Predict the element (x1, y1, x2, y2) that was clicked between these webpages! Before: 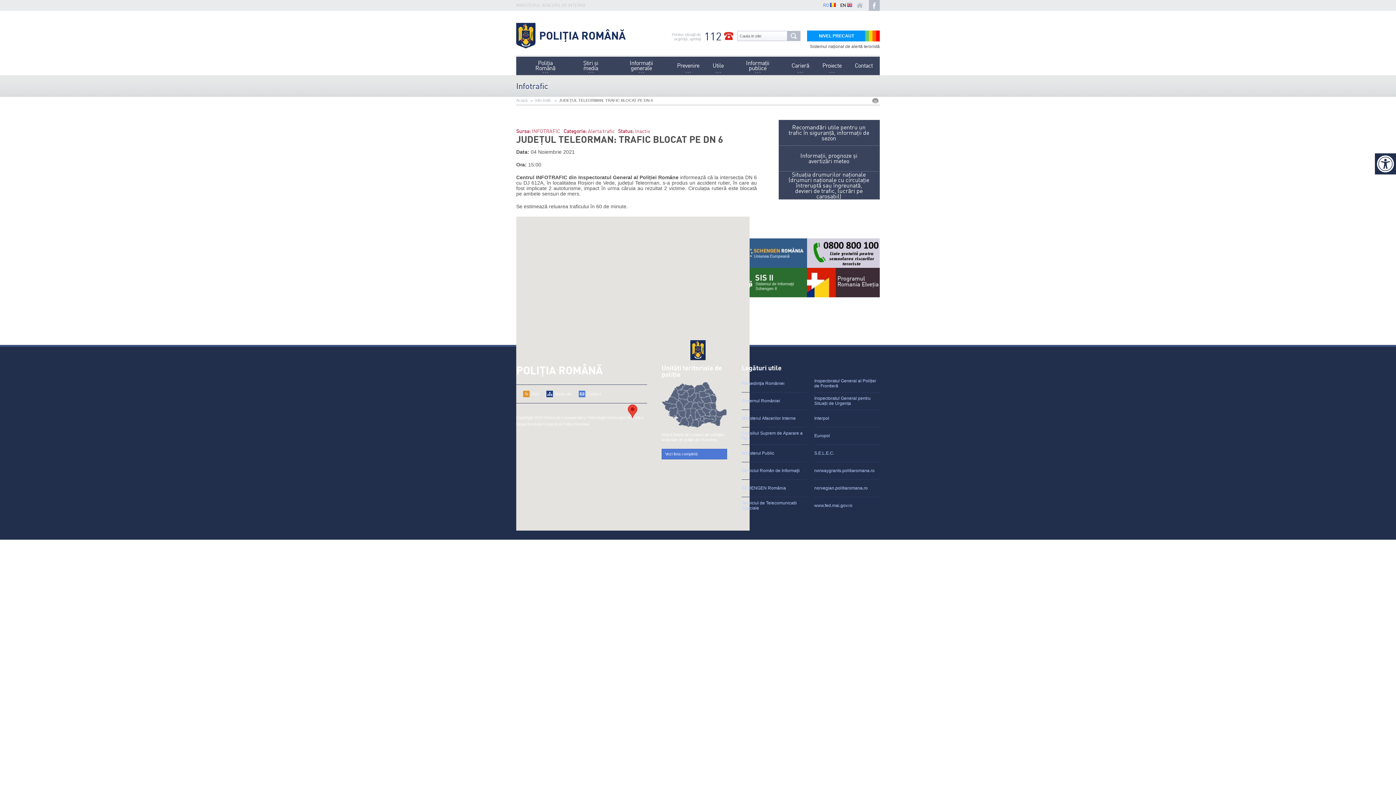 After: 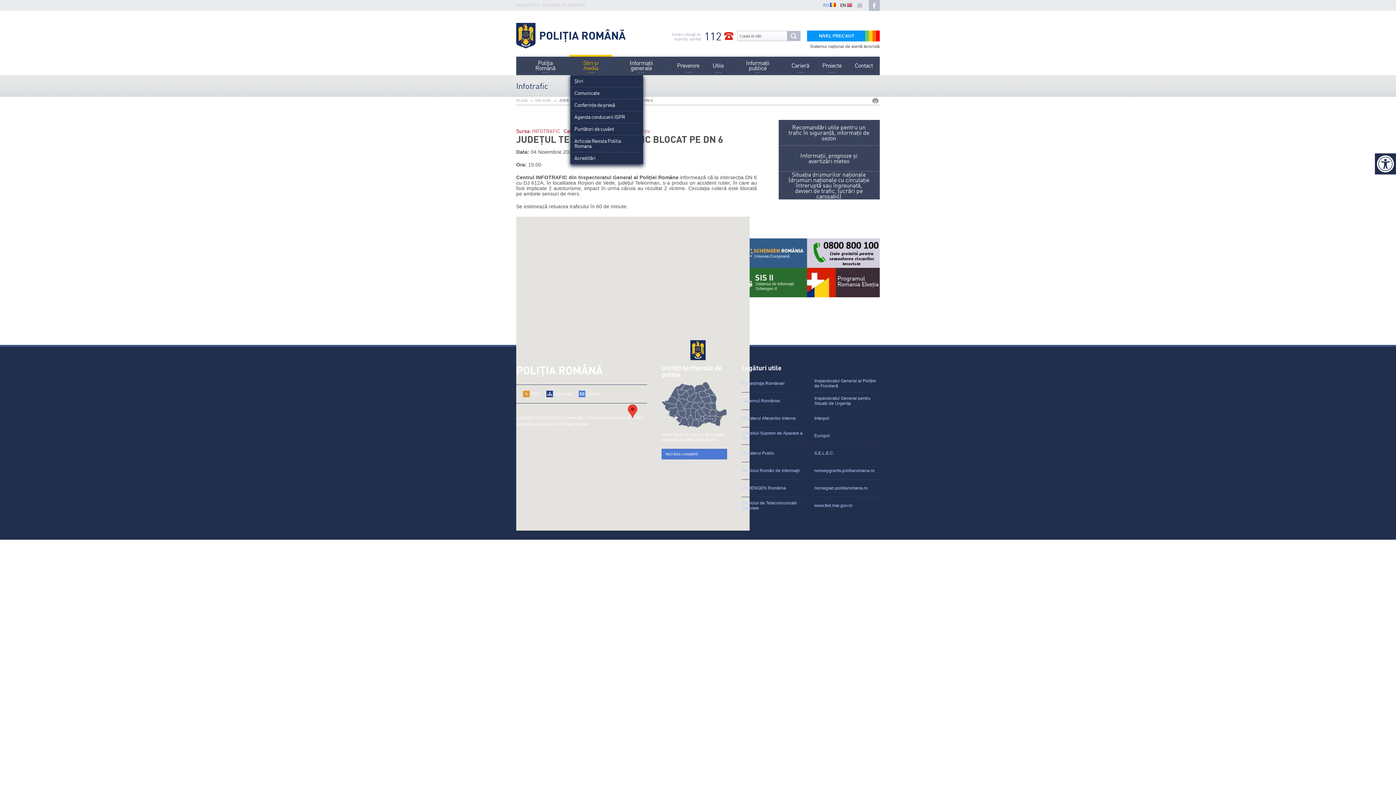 Action: label: Știri și media bbox: (583, 59, 598, 71)